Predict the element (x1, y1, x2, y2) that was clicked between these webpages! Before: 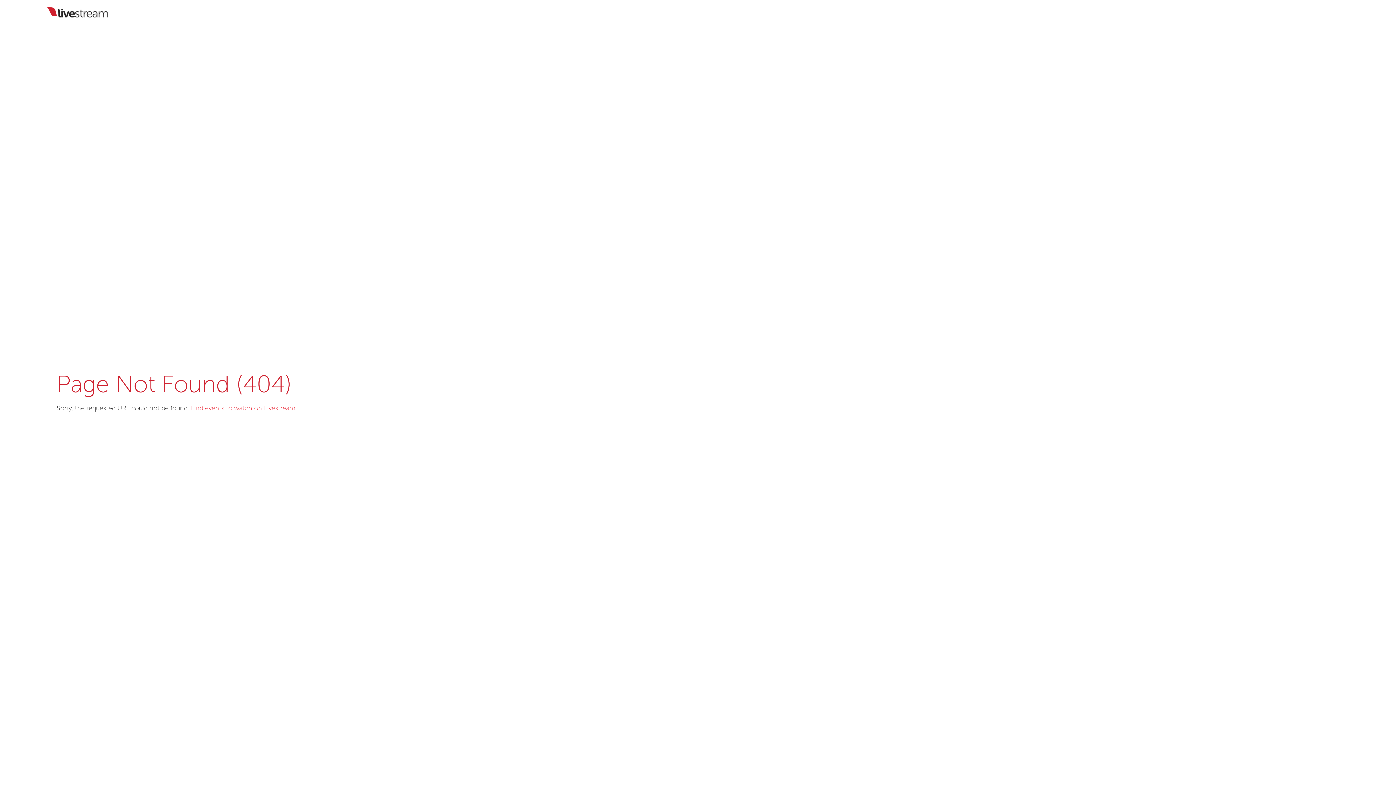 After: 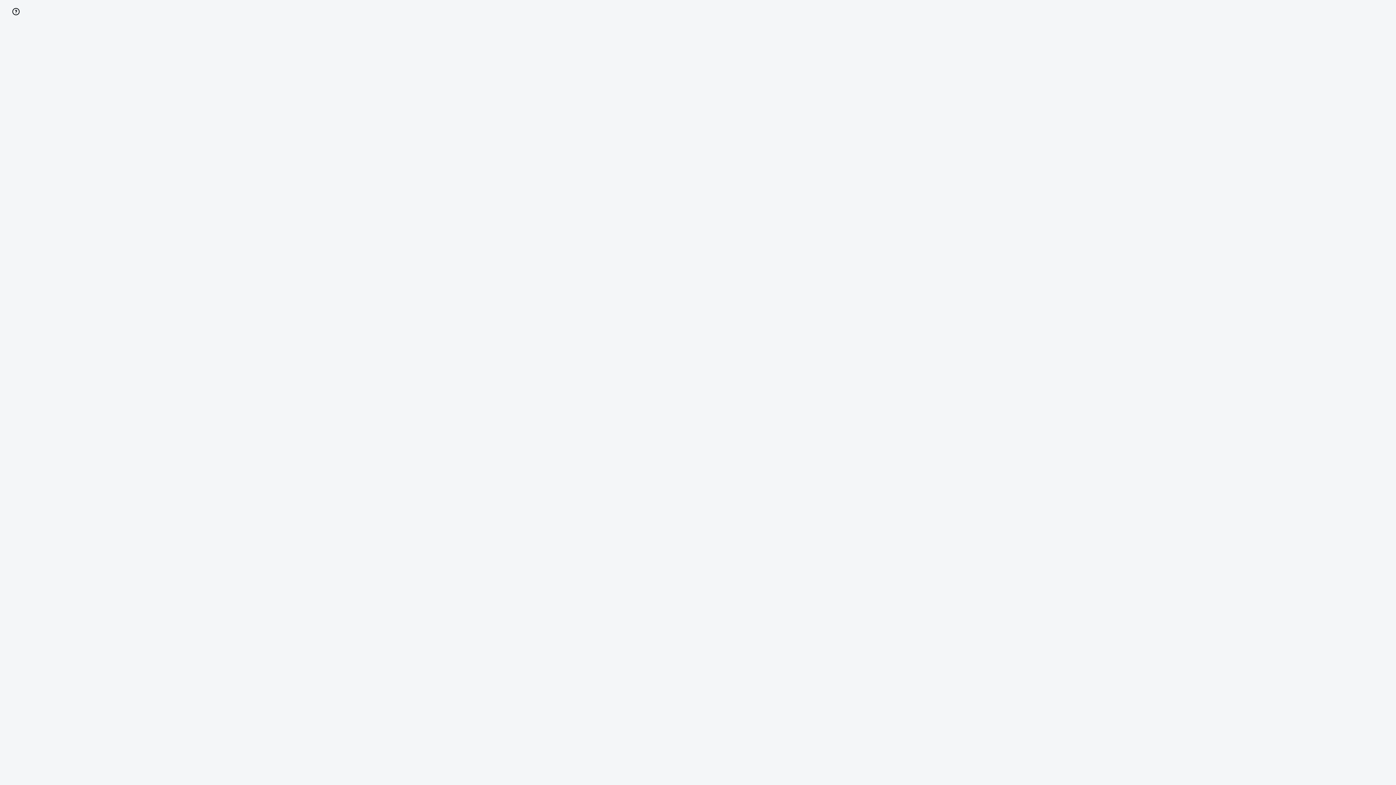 Action: label: Find events to watch on Livestream bbox: (190, 405, 295, 412)